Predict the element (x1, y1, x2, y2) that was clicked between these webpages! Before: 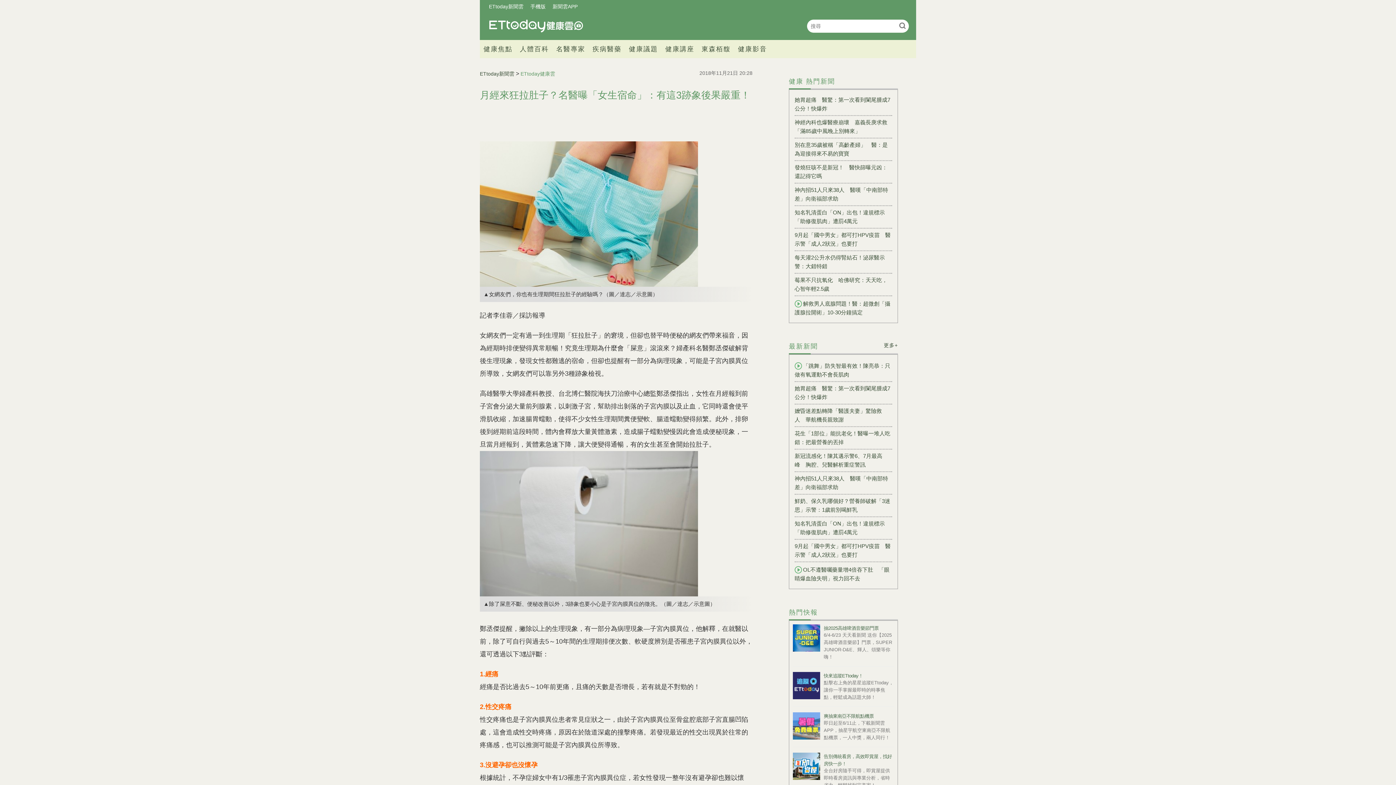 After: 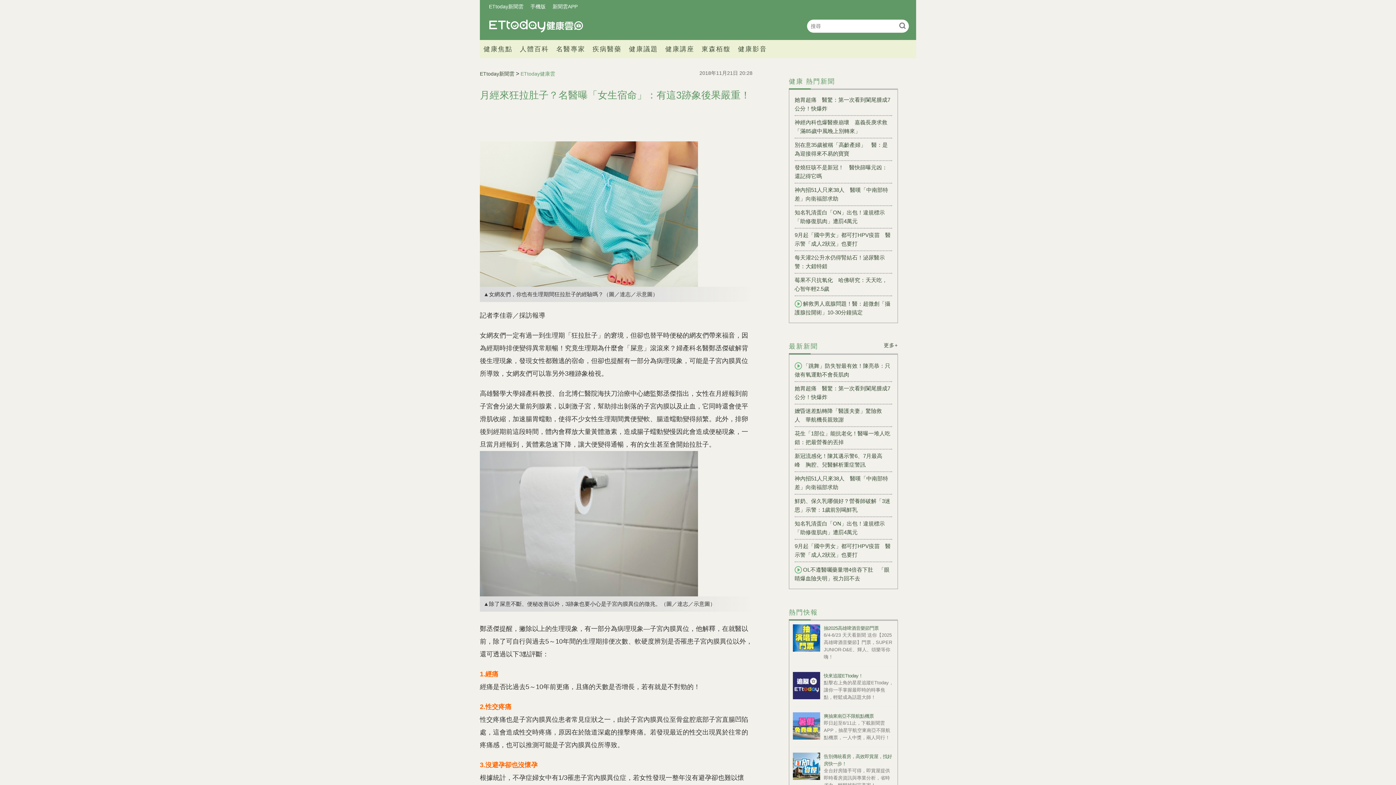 Action: label: 抽2025高雄啤酒音樂節門票 bbox: (824, 625, 878, 631)